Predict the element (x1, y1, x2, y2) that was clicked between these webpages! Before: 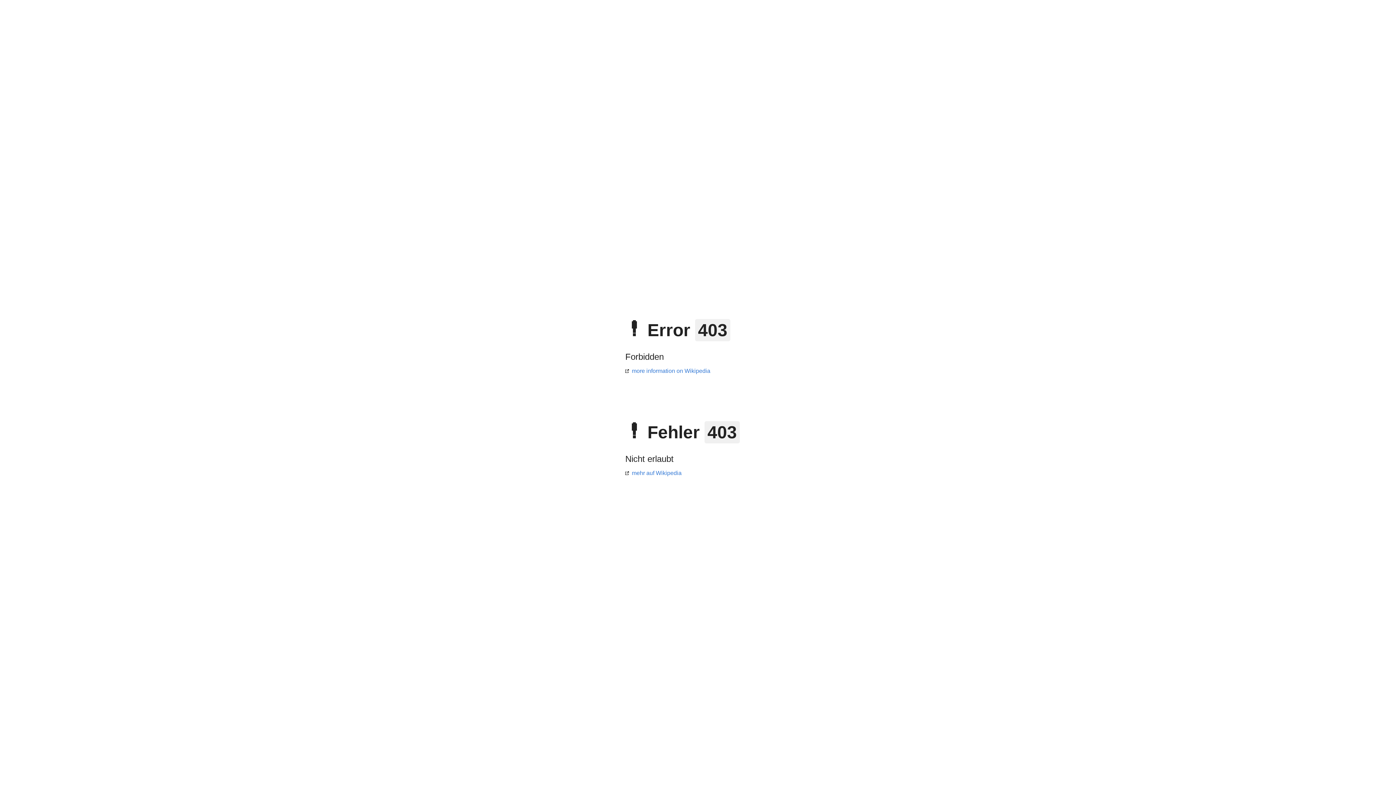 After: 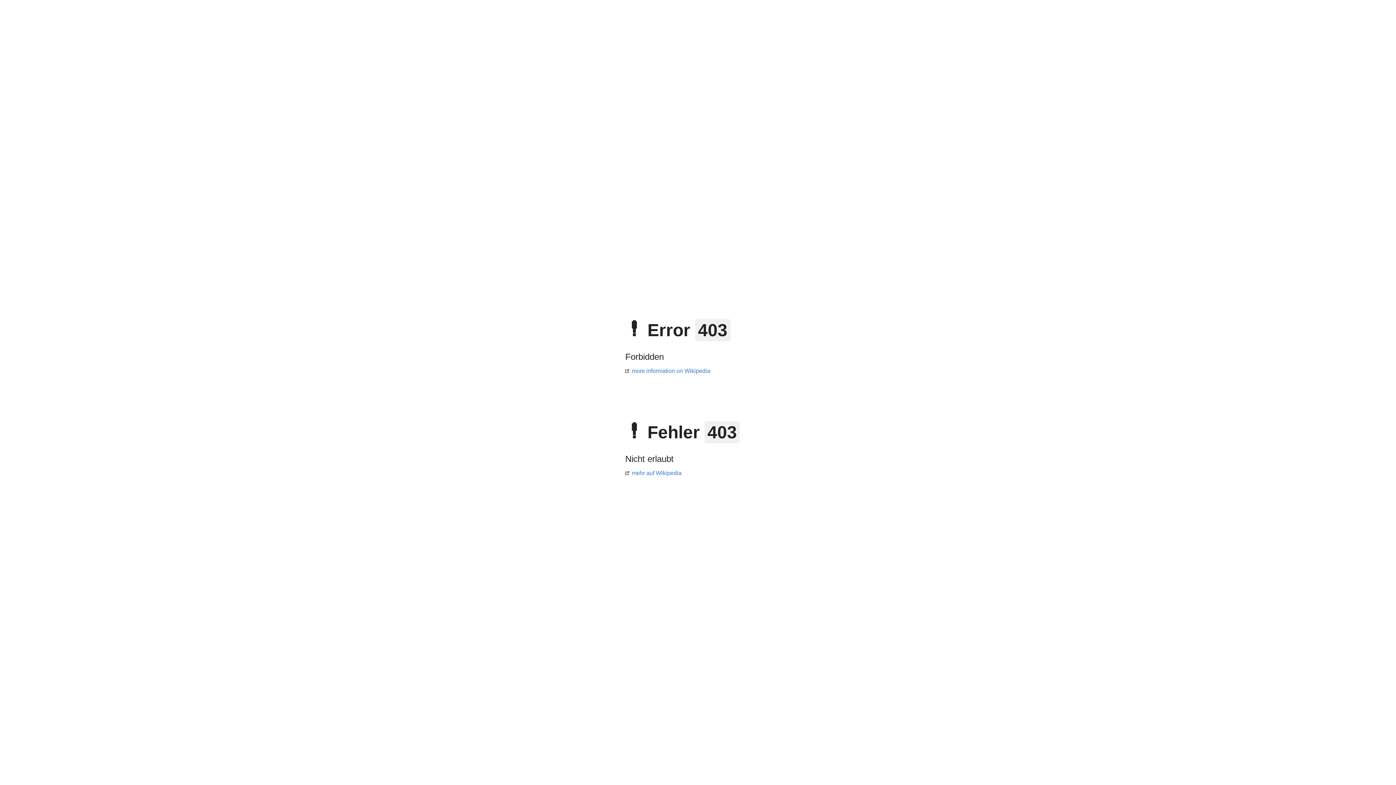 Action: bbox: (625, 470, 681, 476) label: mehr auf Wikipedia